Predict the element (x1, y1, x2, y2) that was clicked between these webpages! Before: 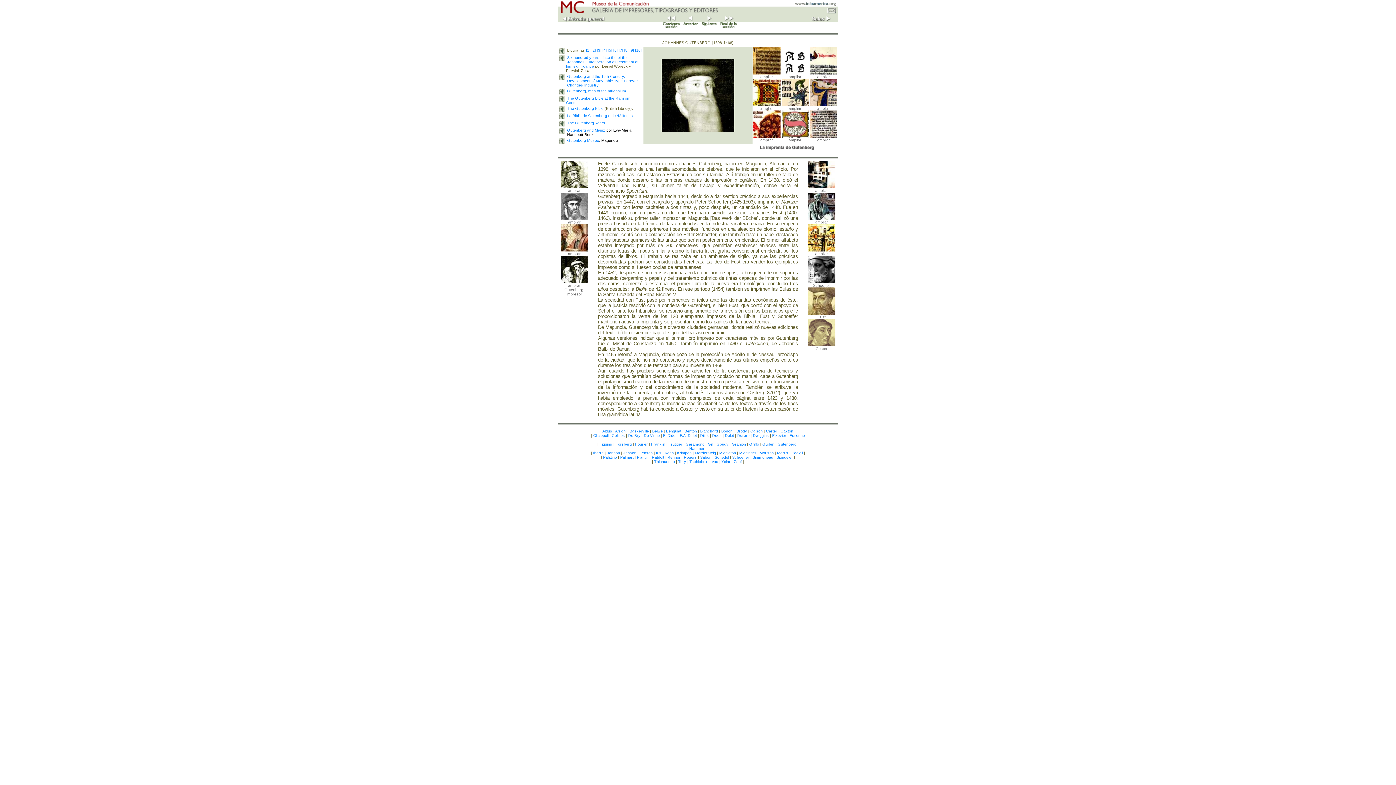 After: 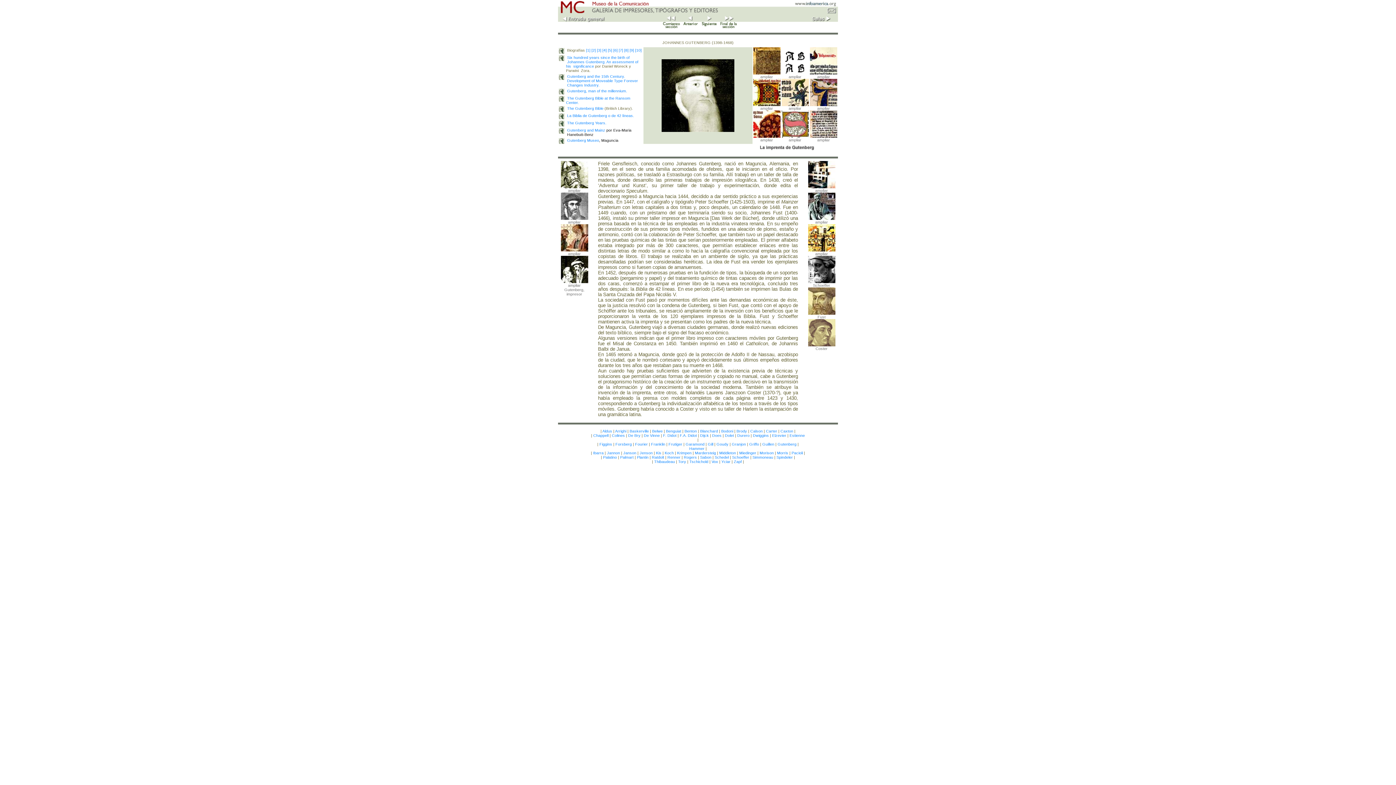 Action: bbox: (808, 342, 835, 347)